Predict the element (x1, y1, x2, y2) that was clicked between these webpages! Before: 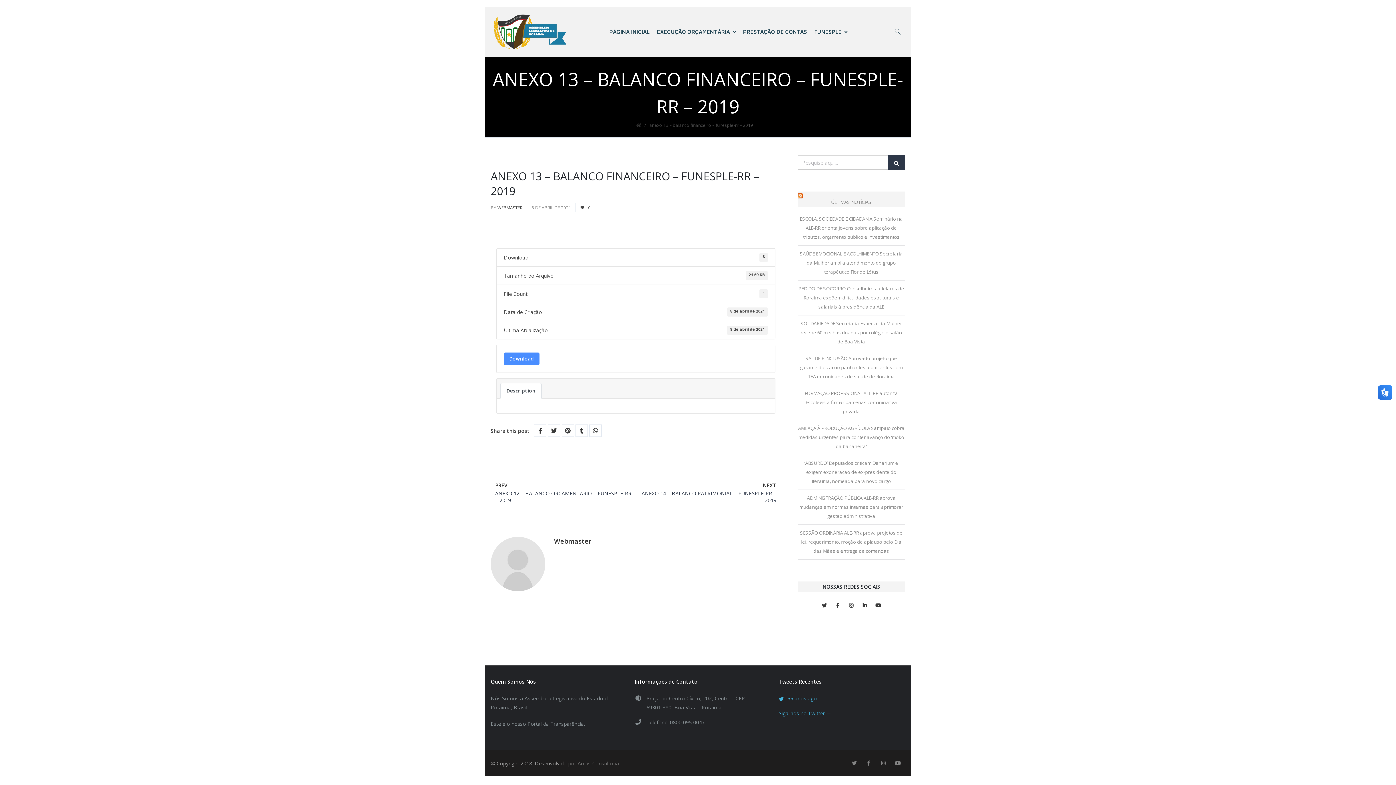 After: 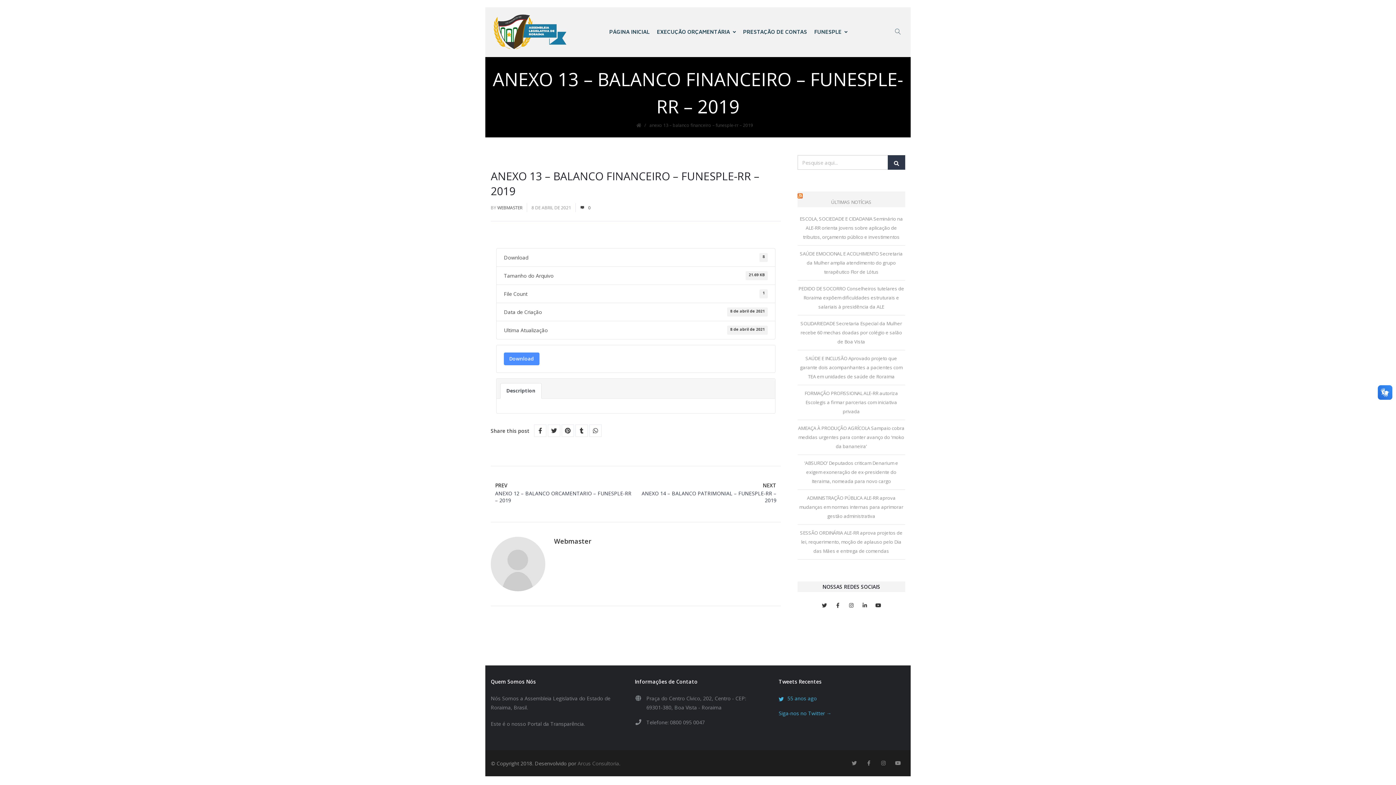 Action: label: Description bbox: (500, 383, 541, 399)